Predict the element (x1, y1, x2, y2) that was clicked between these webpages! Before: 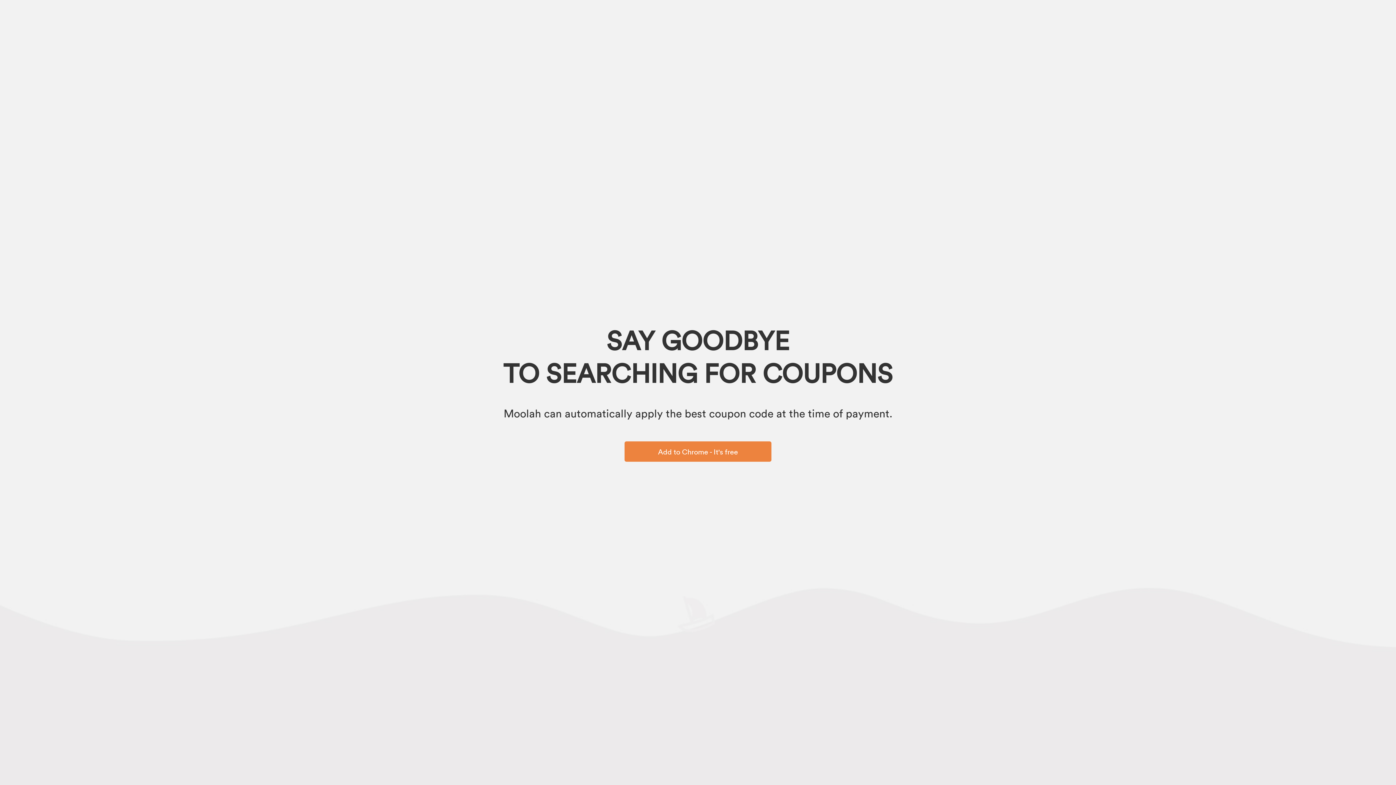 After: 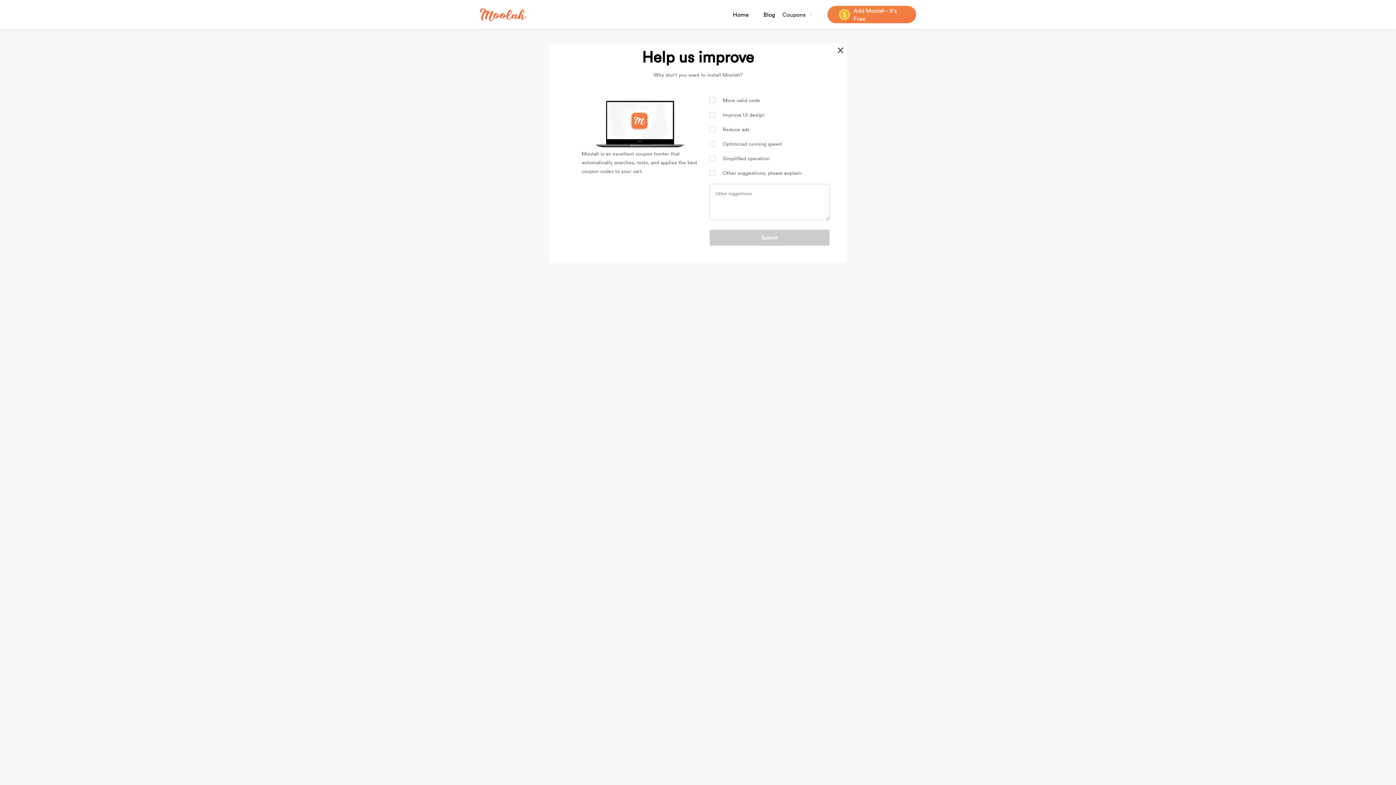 Action: label: Add to Chrome - It's free bbox: (624, 441, 771, 462)